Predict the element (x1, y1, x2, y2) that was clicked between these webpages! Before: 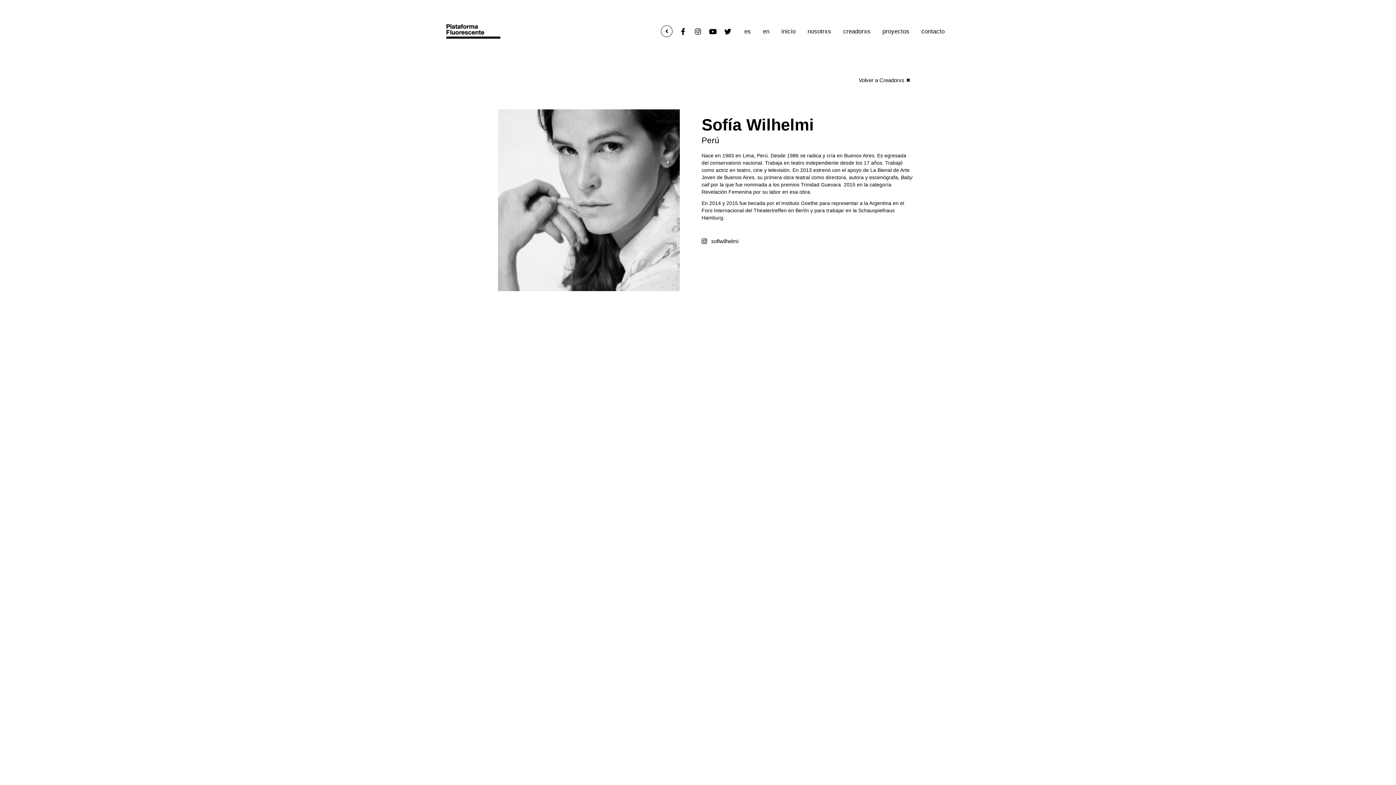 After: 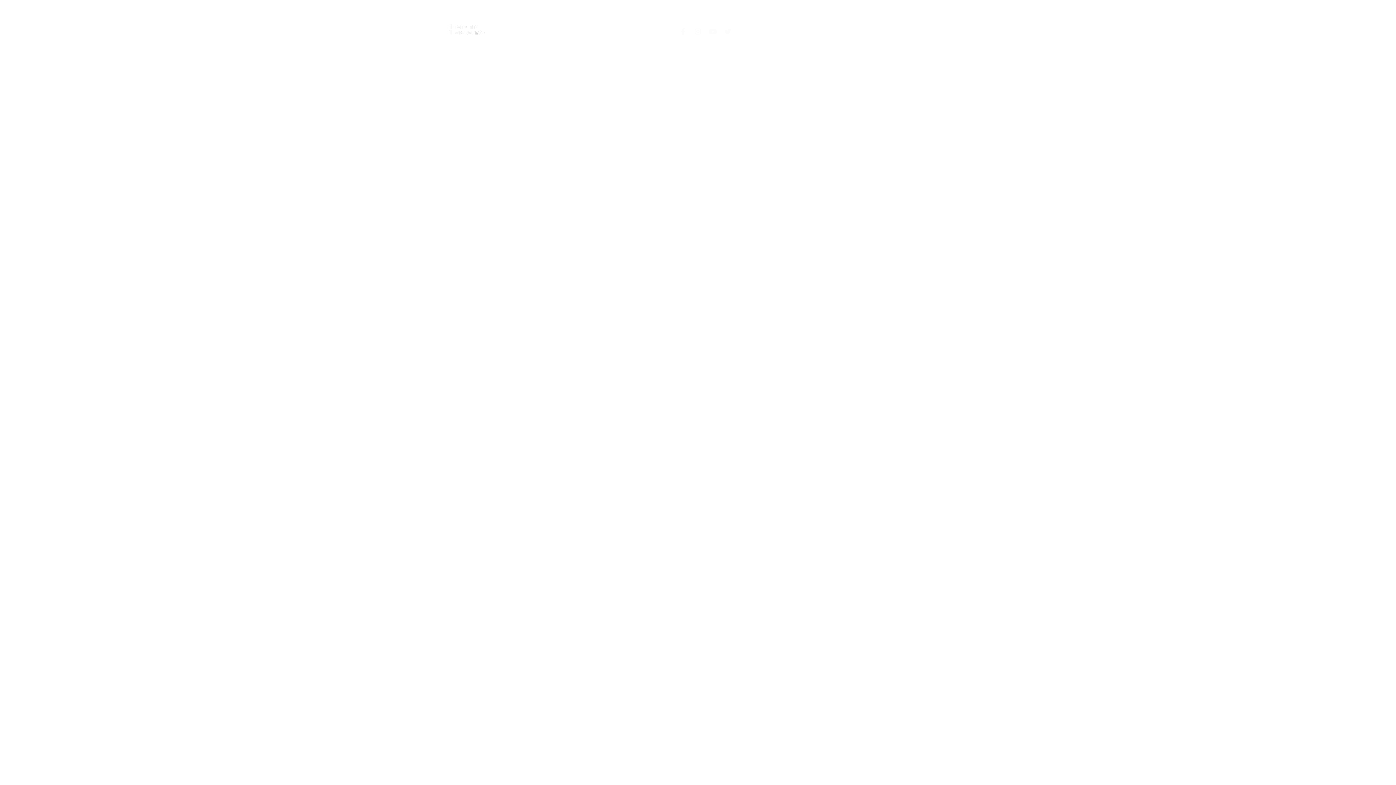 Action: bbox: (775, 23, 801, 38) label: inicio